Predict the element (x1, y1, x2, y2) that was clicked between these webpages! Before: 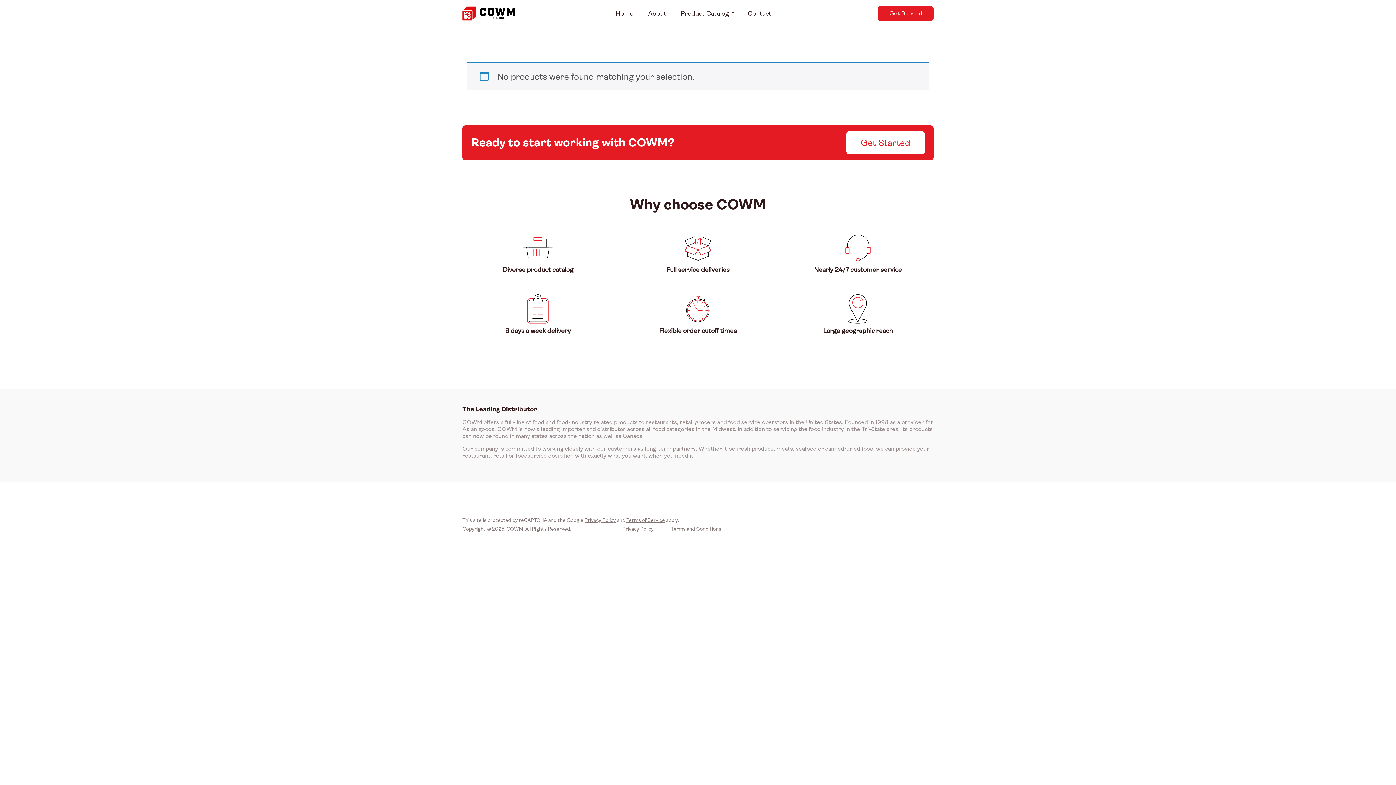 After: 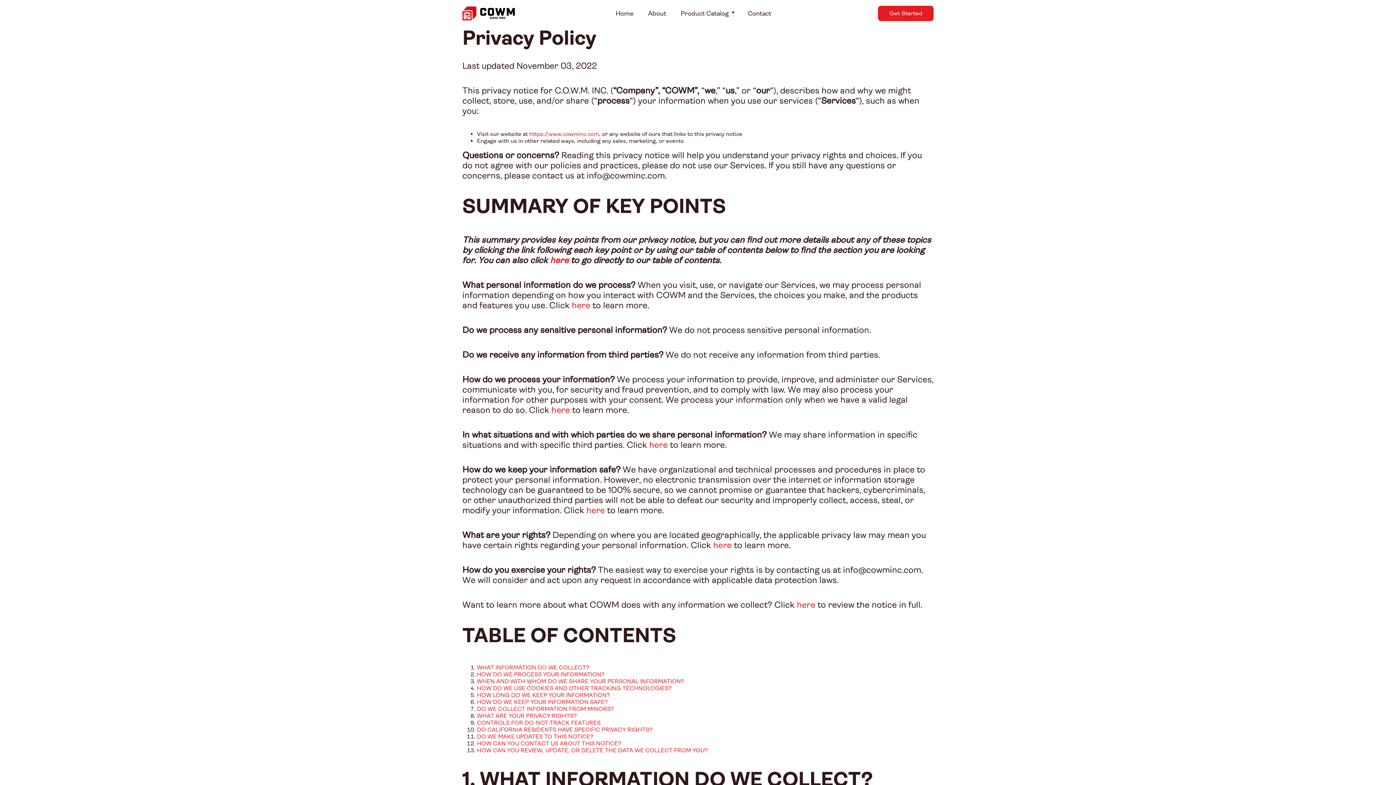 Action: bbox: (622, 526, 653, 532) label: Privacy Policy